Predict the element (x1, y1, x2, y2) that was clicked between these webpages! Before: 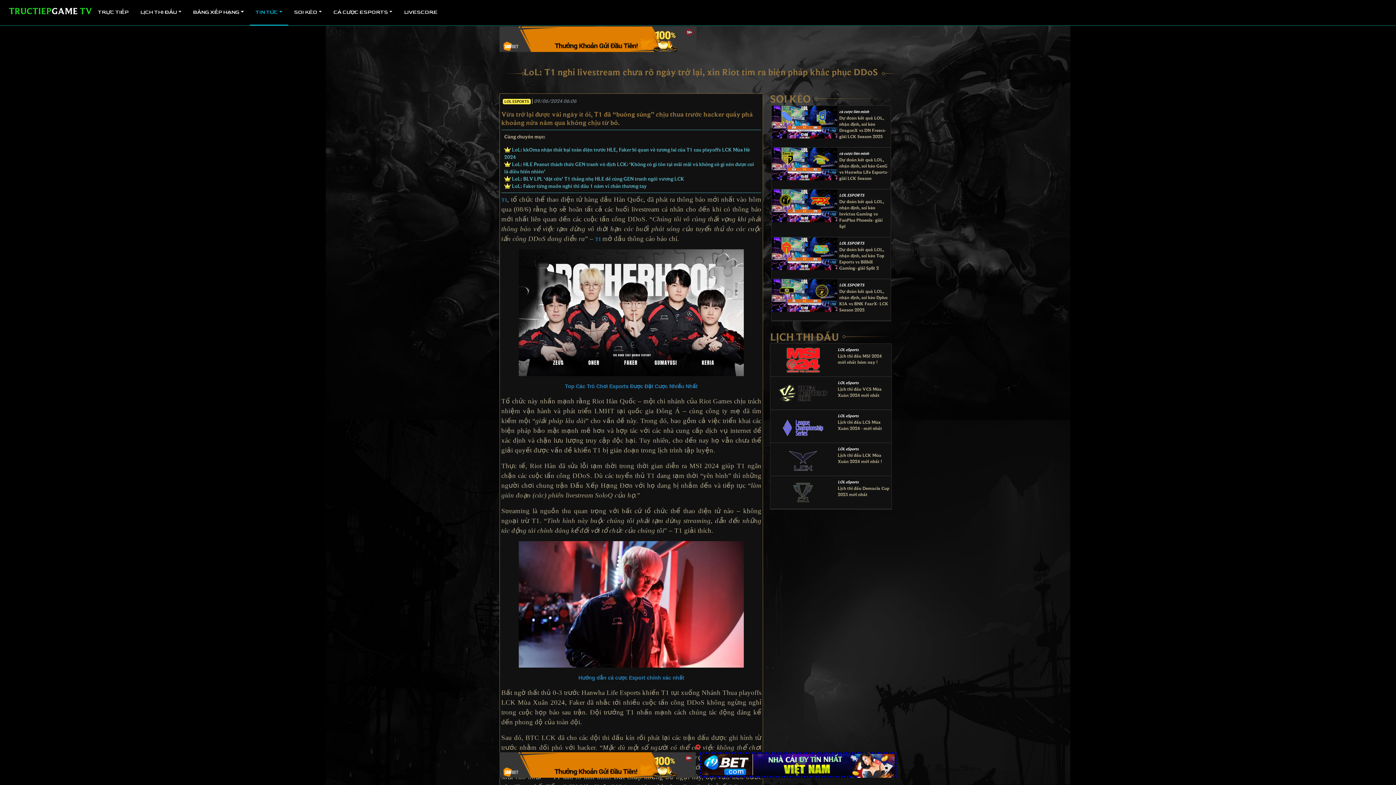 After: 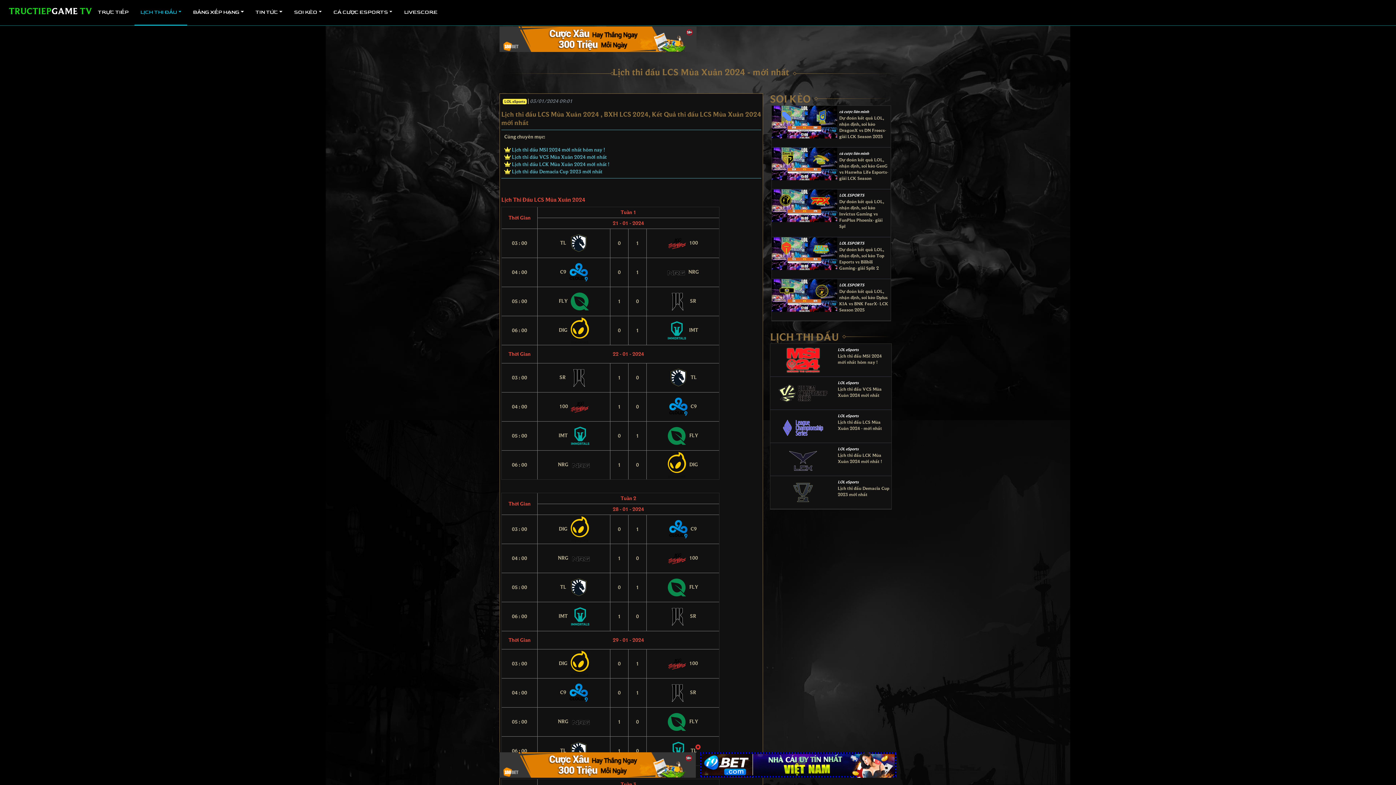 Action: label: LOL eSports

Lịch thi đấu LCS Mùa Xuân 2024 - mới nhất bbox: (770, 410, 891, 439)